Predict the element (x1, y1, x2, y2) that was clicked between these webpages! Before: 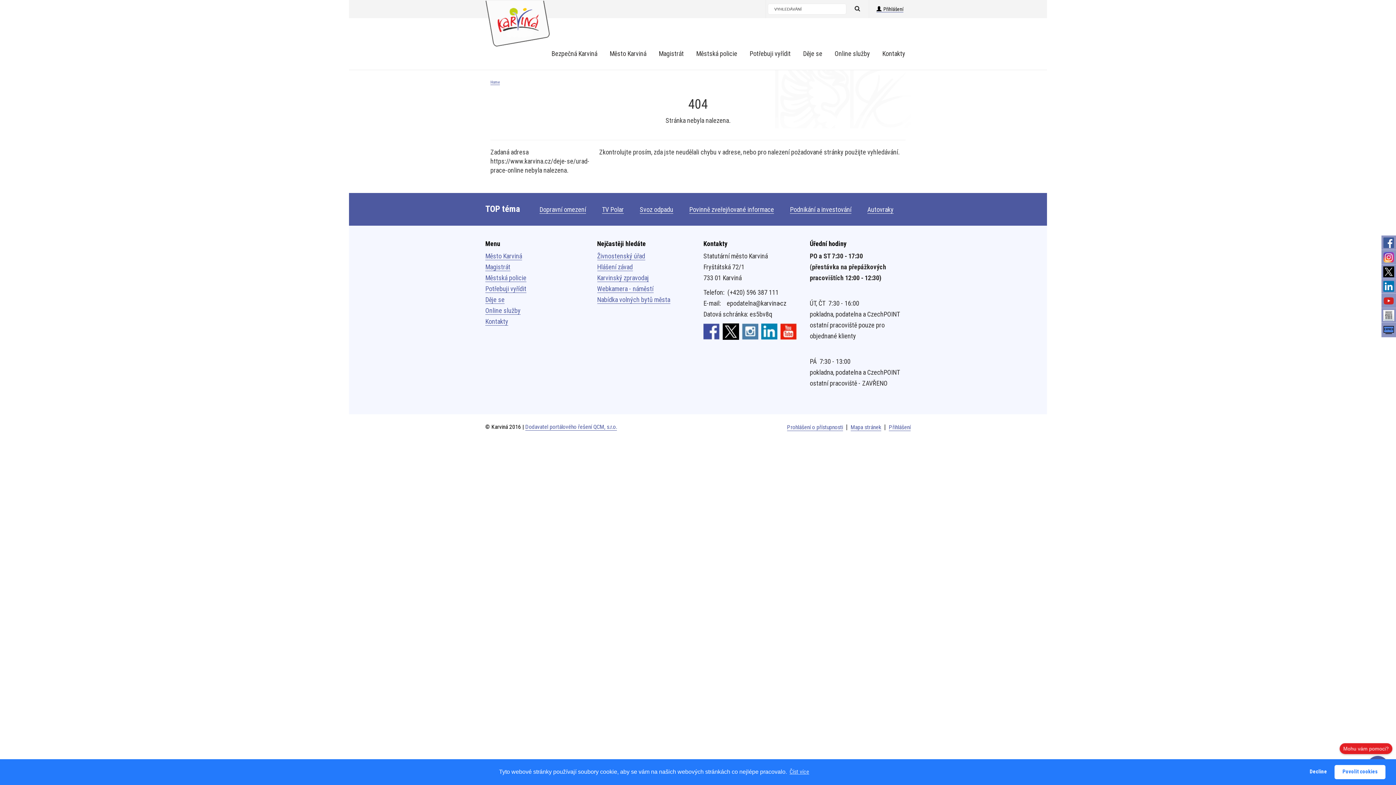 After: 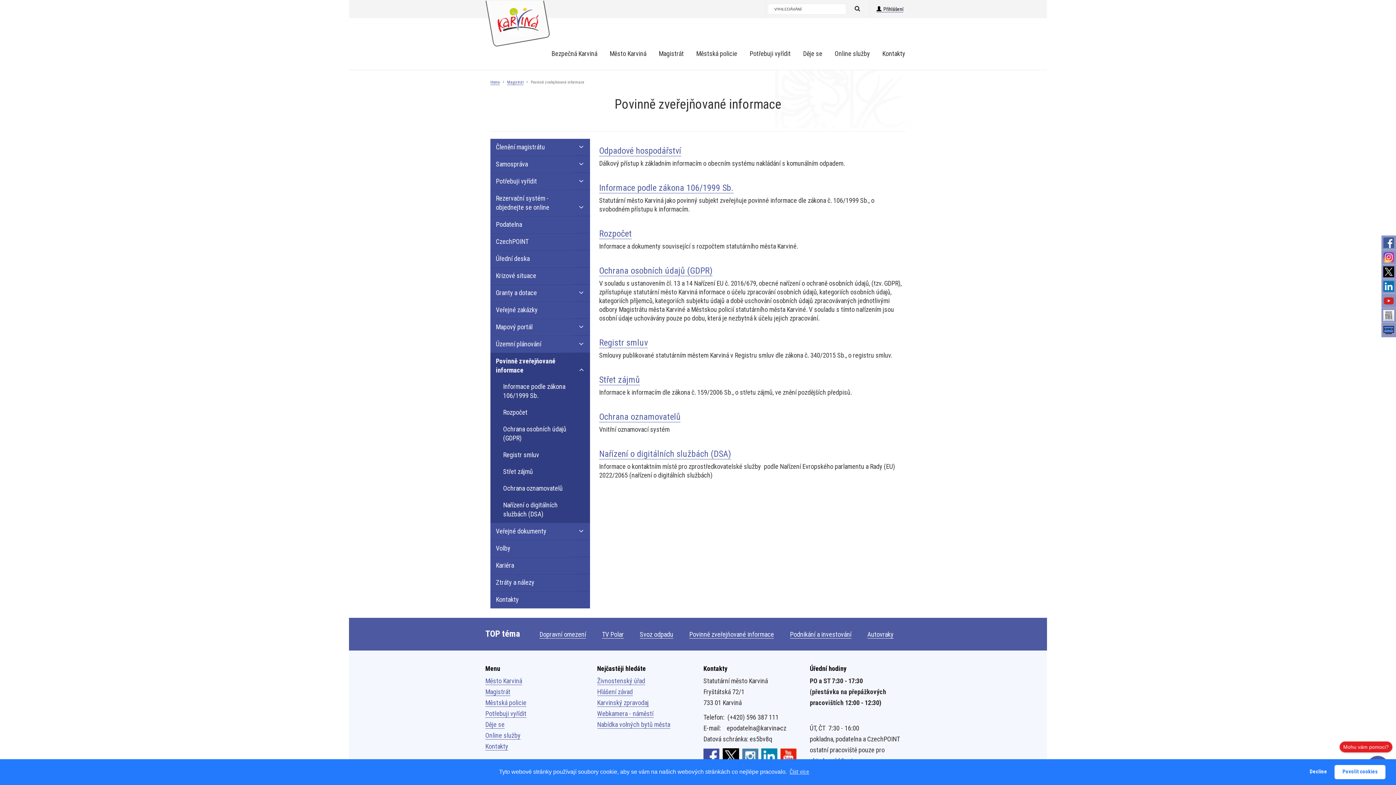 Action: label: Povinně zveřejňované informace bbox: (689, 205, 774, 213)